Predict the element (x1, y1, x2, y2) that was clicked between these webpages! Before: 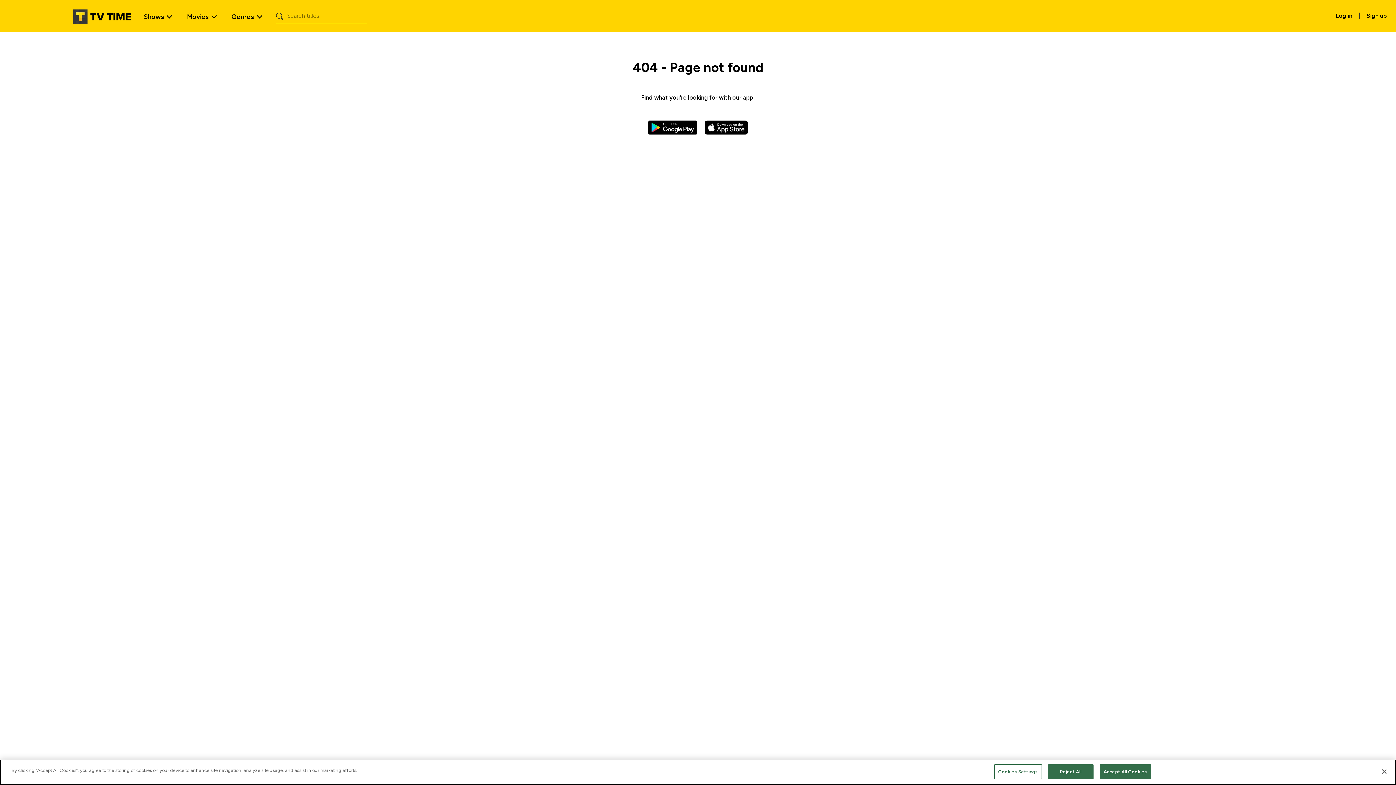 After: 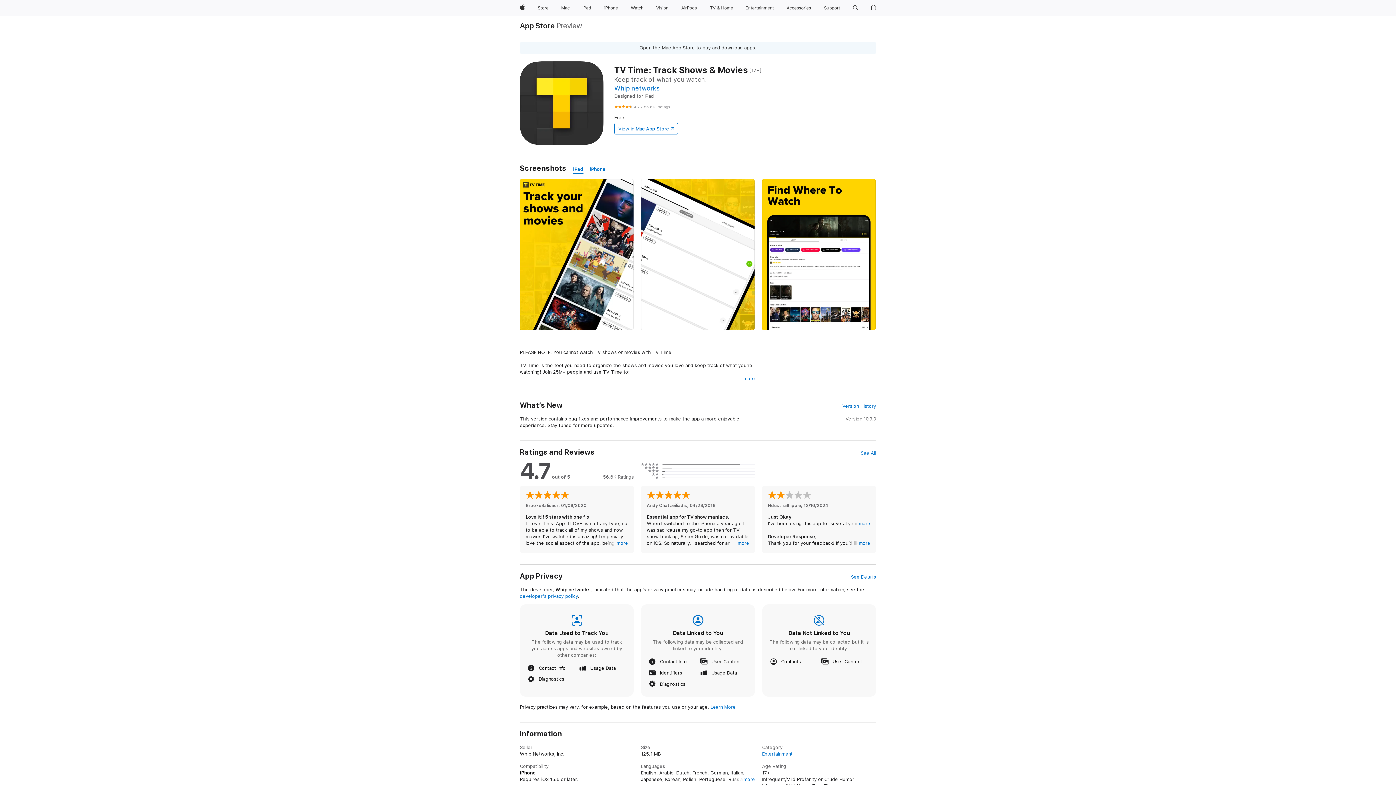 Action: bbox: (704, 123, 748, 130)